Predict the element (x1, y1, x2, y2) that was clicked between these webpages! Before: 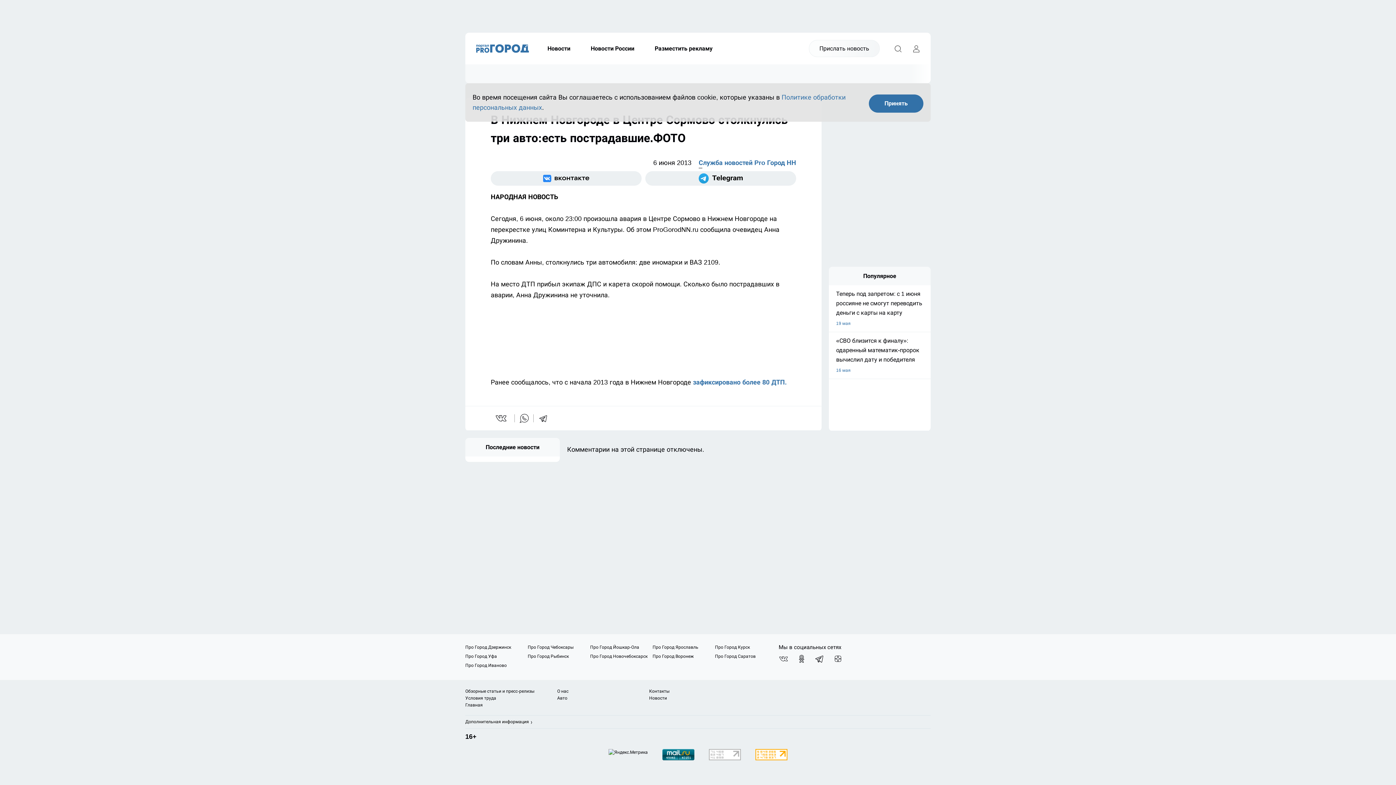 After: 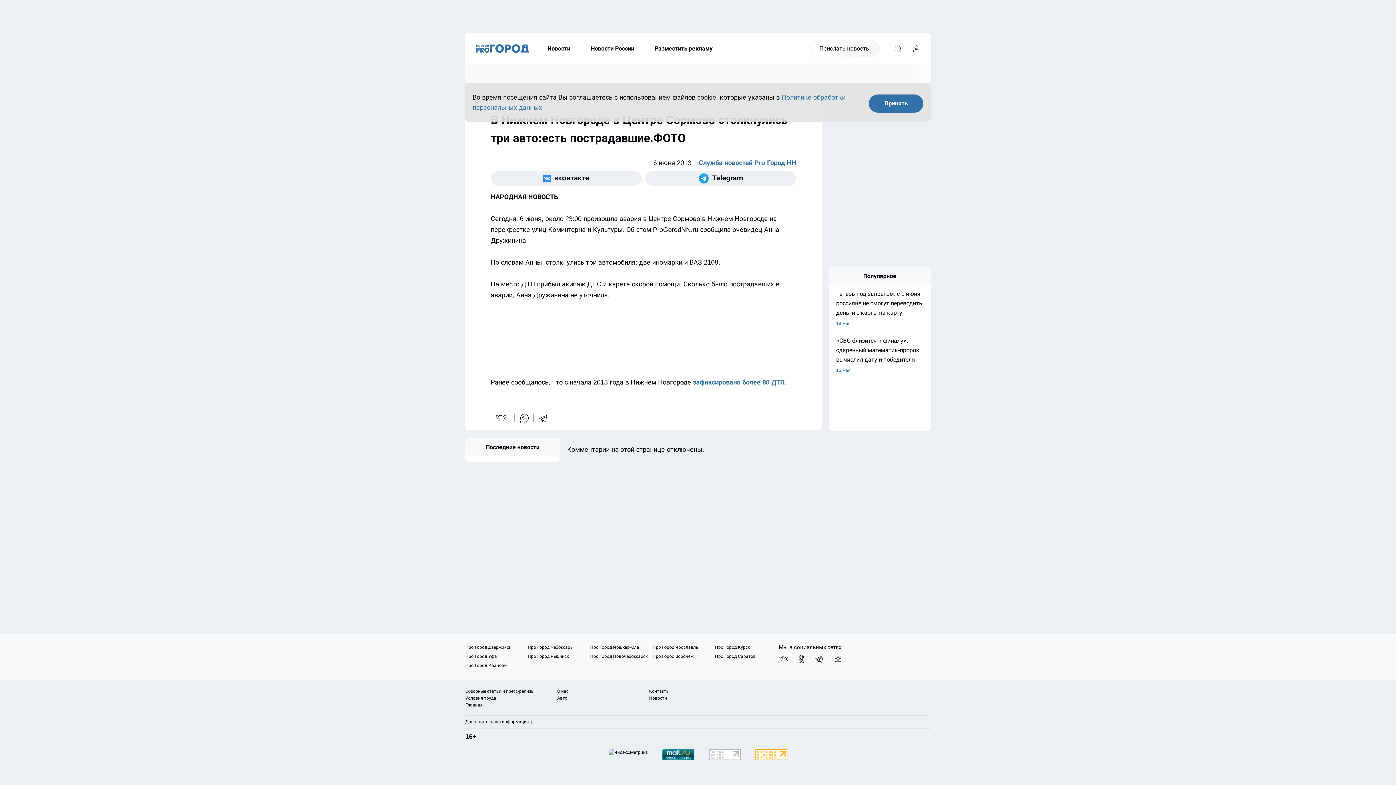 Action: label: Новости bbox: (649, 696, 667, 701)